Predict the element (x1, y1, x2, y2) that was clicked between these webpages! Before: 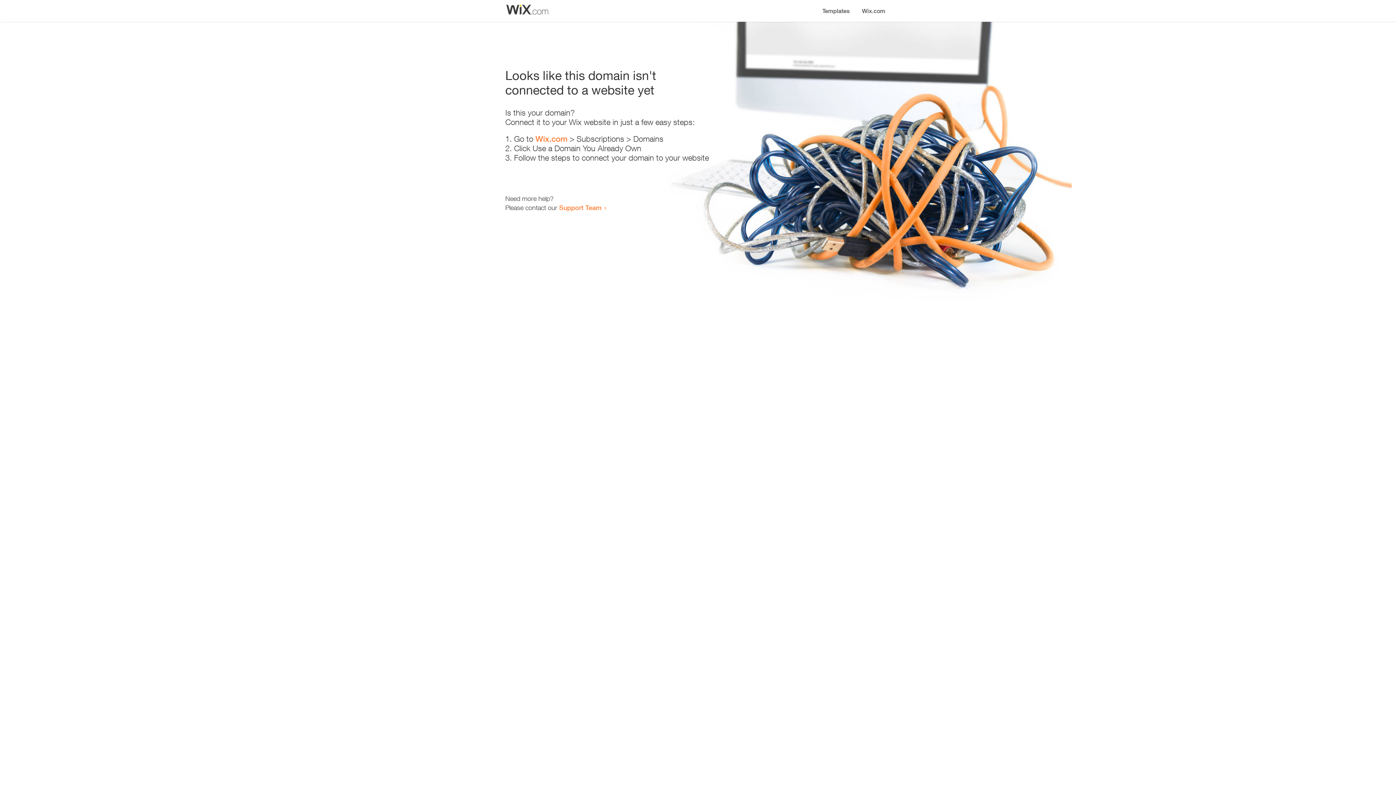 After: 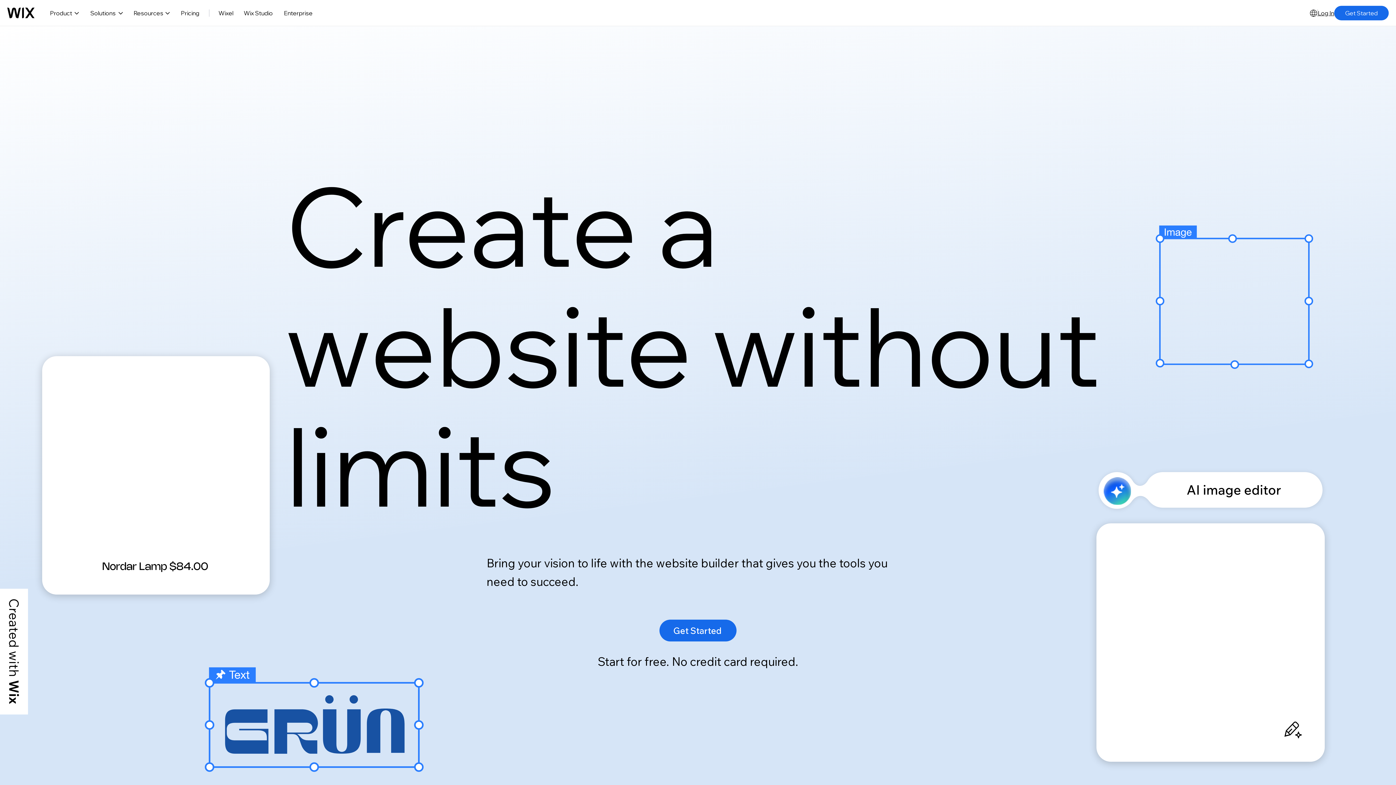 Action: bbox: (856, 0, 890, 14) label: Wix.com